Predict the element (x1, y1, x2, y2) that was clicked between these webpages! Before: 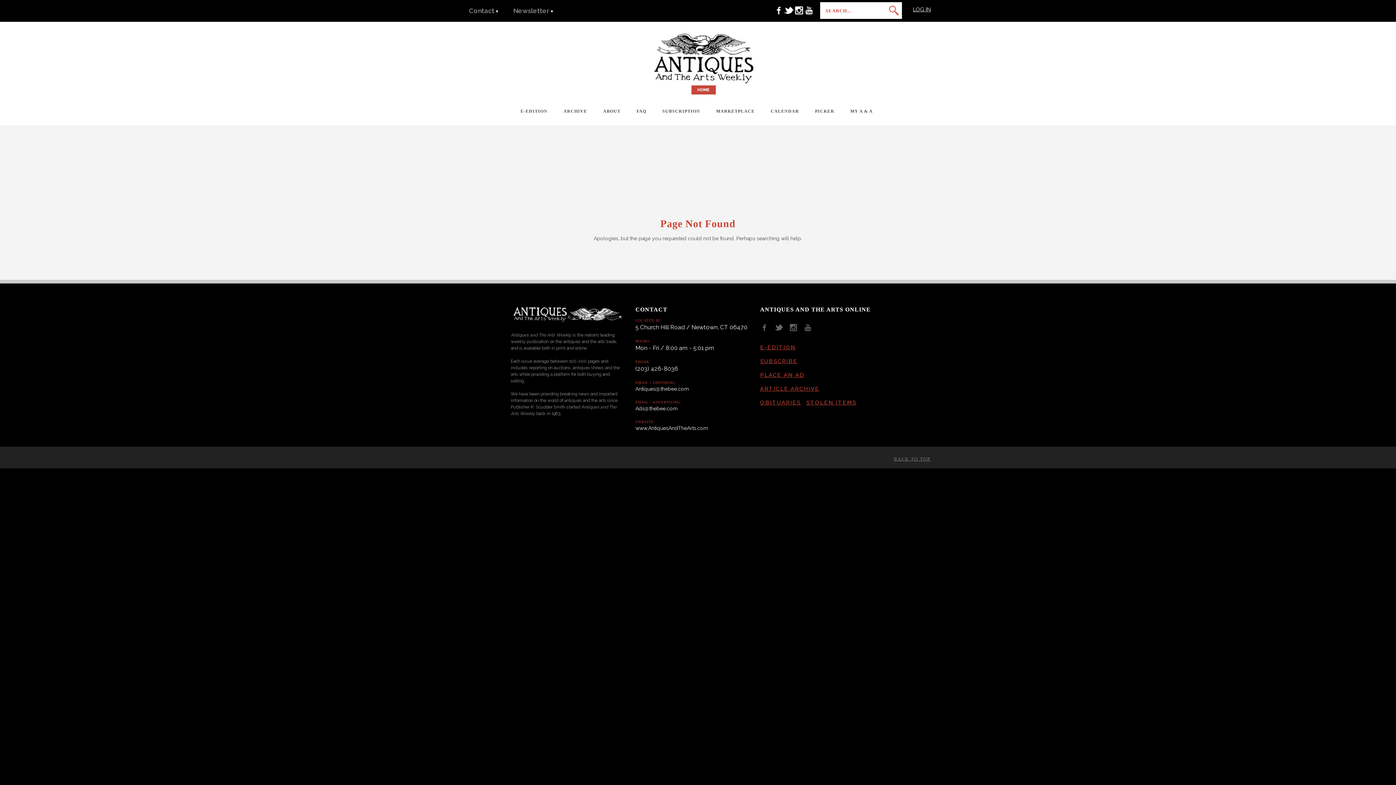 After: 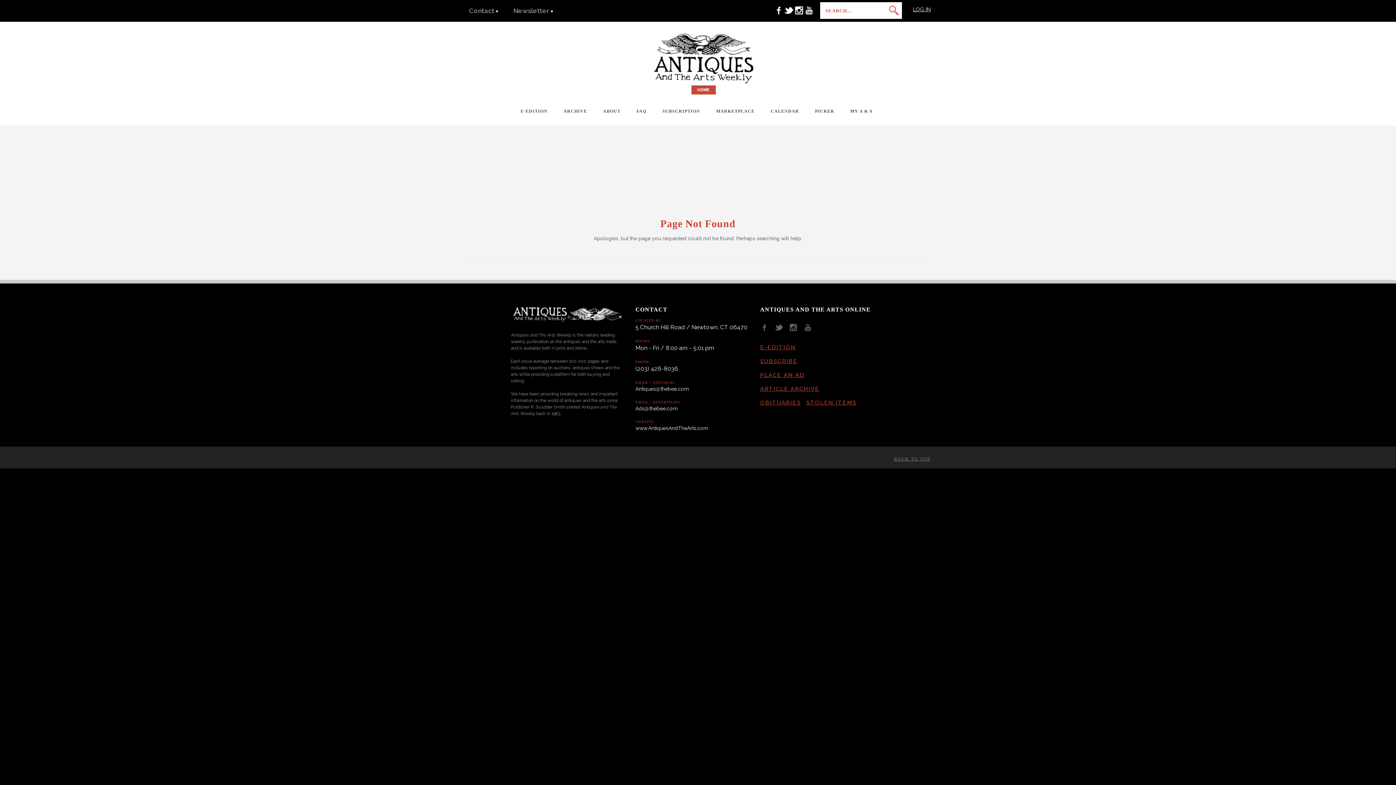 Action: bbox: (774, 10, 783, 16)